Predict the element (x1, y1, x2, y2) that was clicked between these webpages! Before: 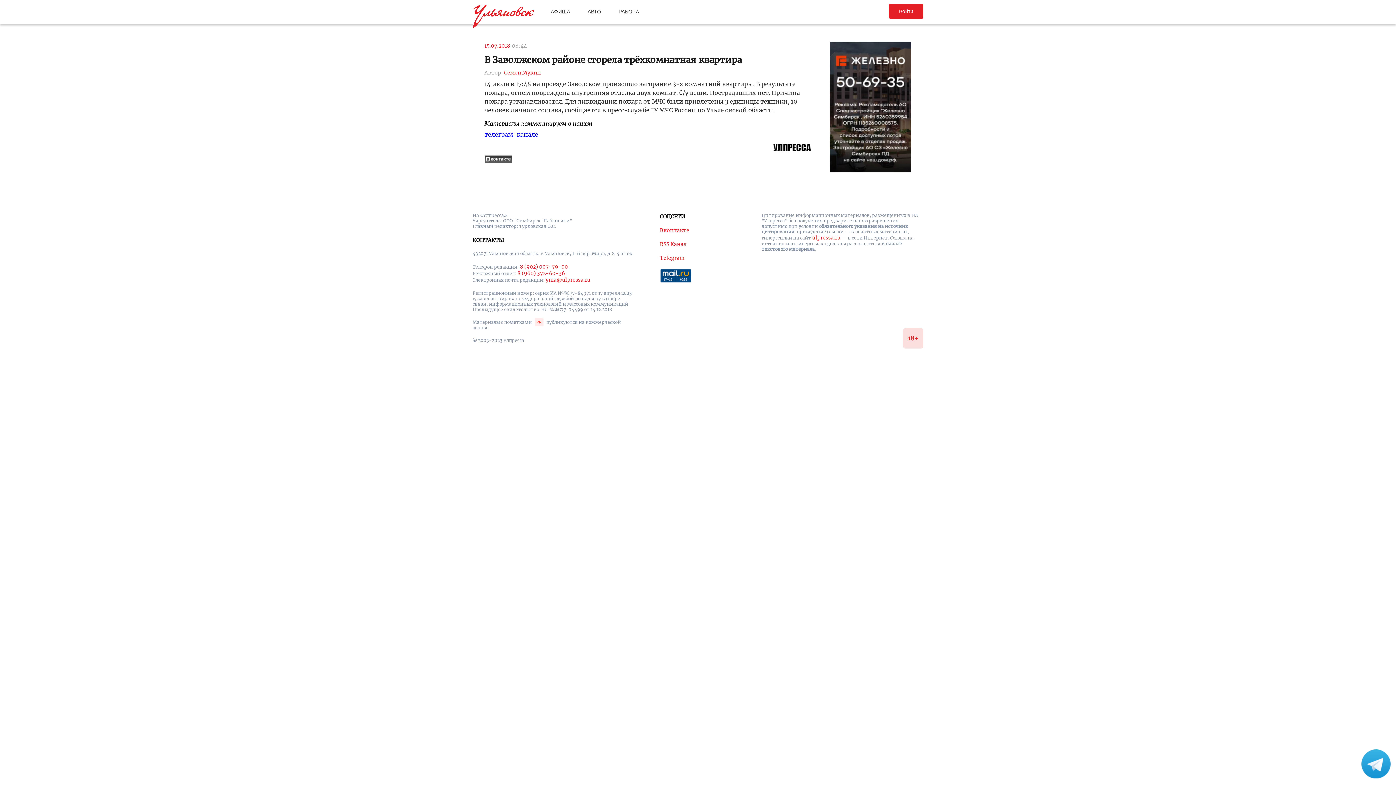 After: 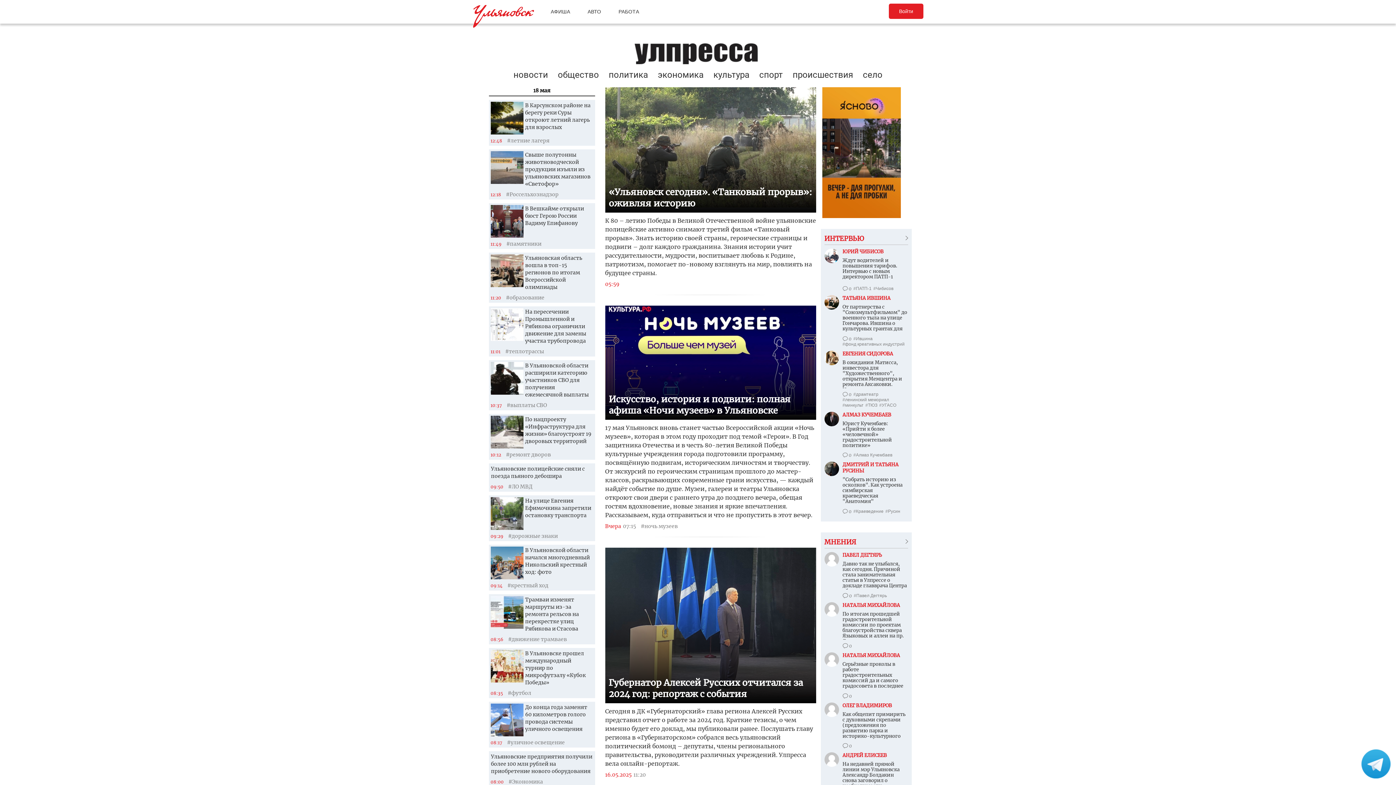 Action: bbox: (472, 24, 534, 30)